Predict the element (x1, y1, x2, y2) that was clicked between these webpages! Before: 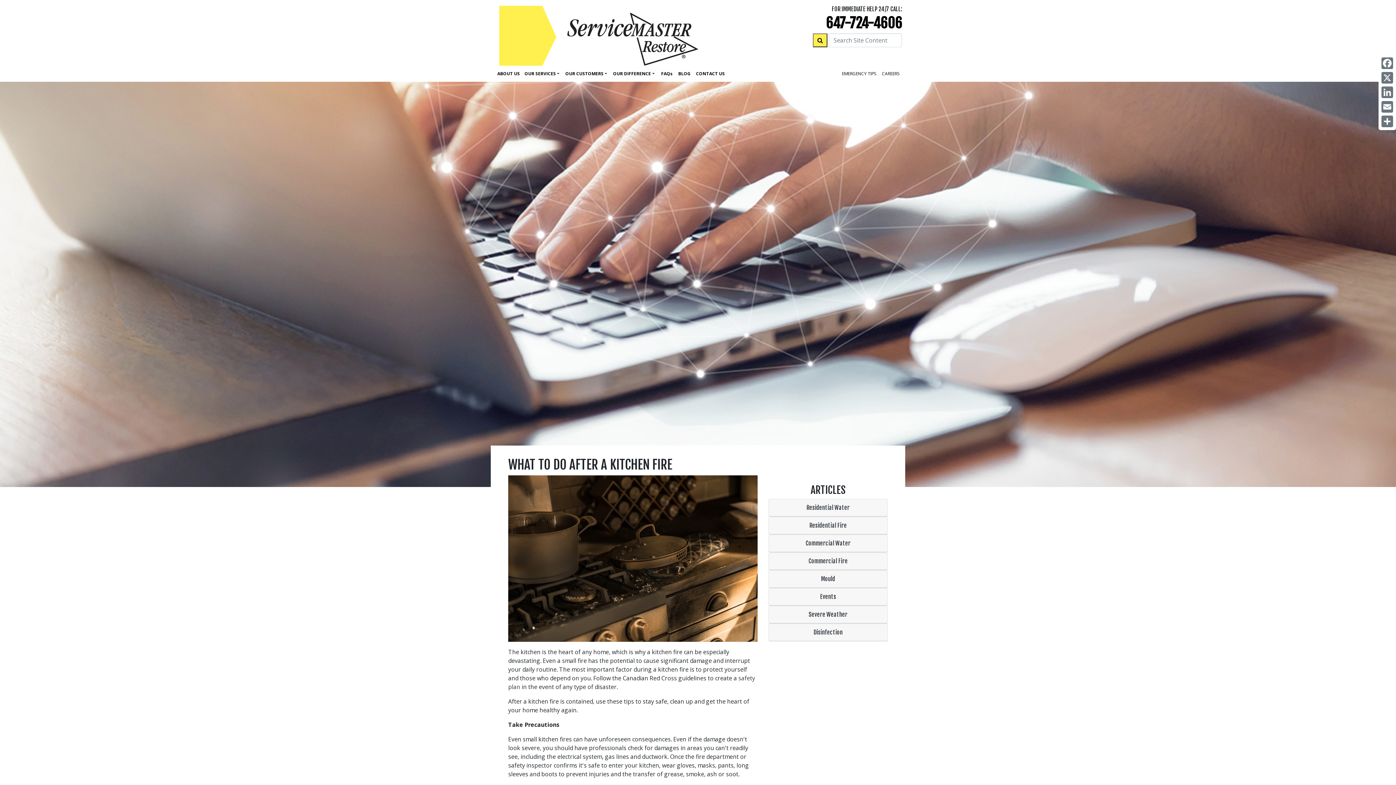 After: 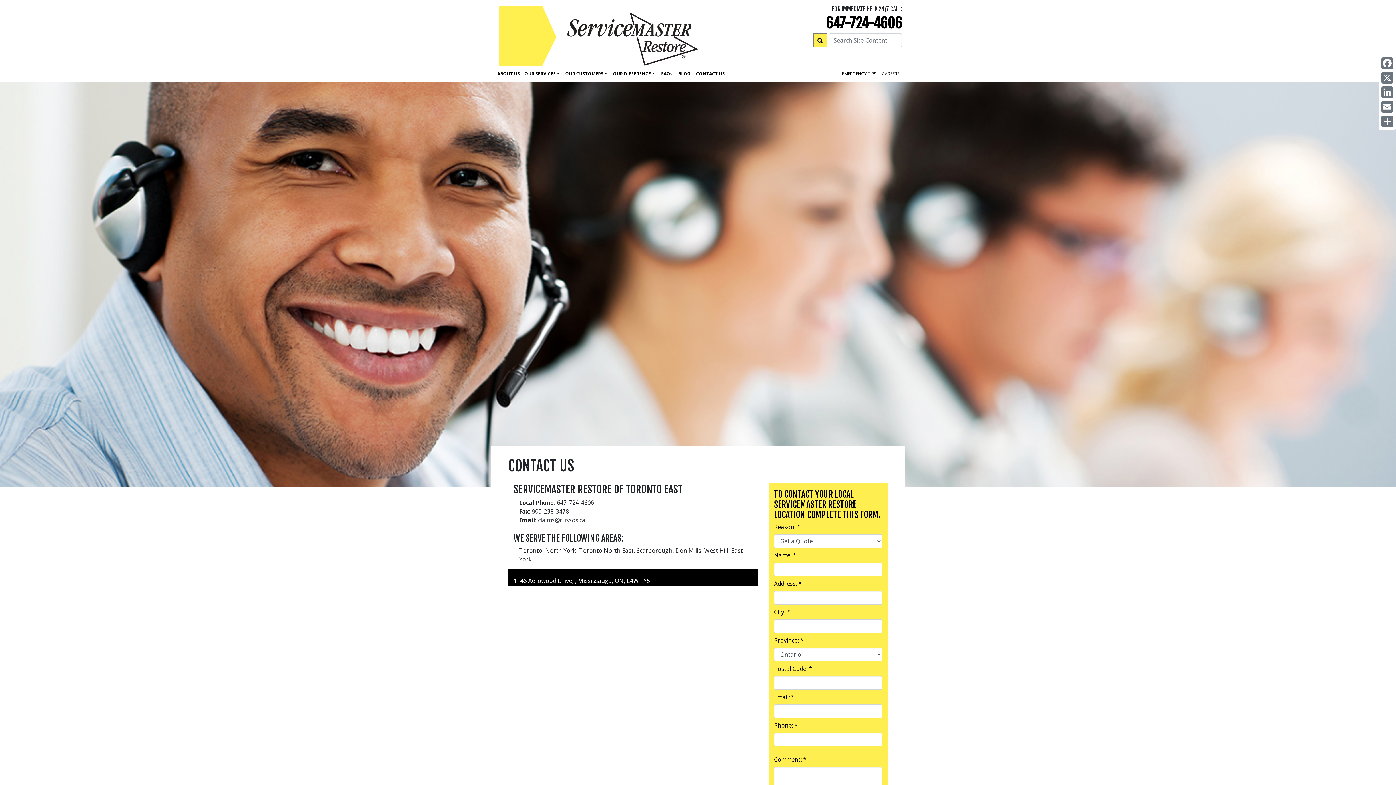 Action: label: CONTACT US bbox: (692, 68, 726, 78)